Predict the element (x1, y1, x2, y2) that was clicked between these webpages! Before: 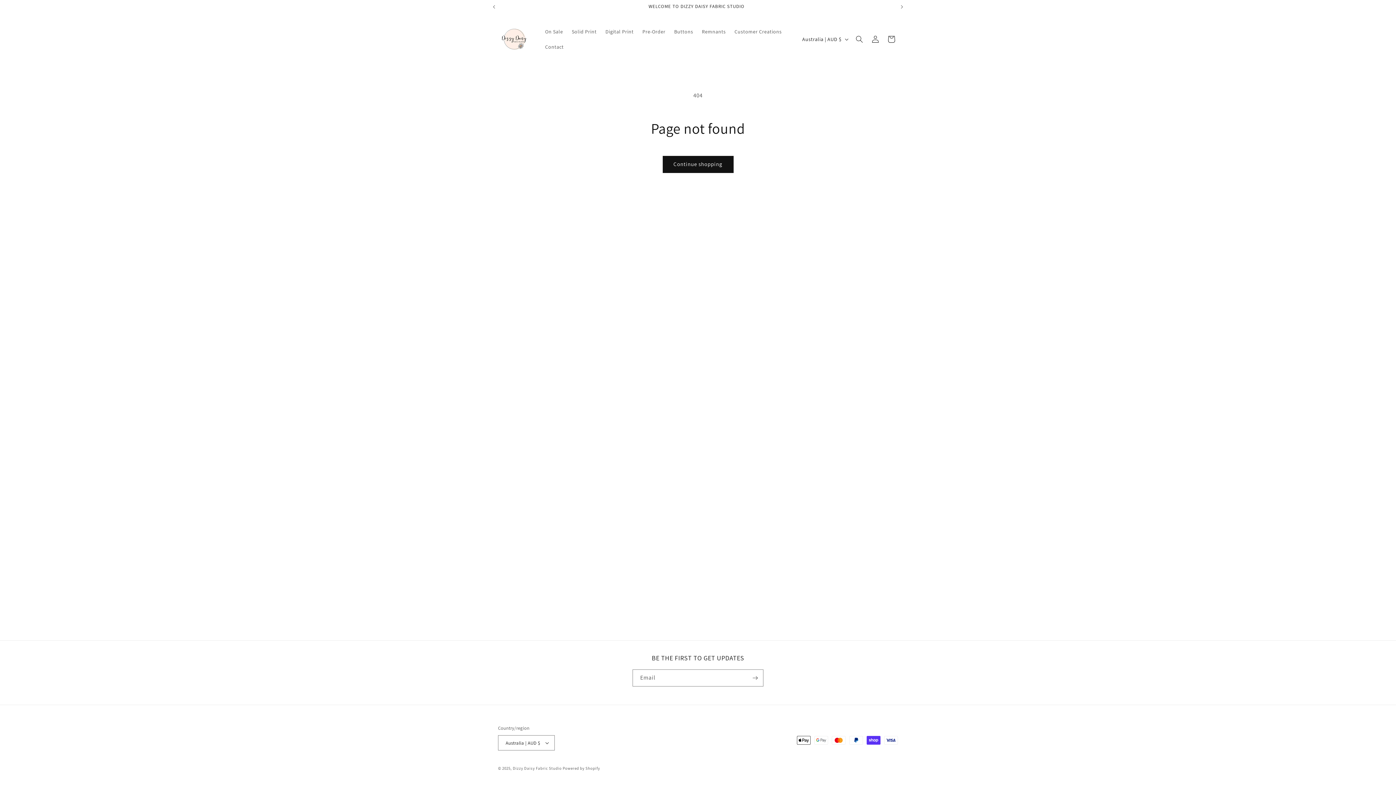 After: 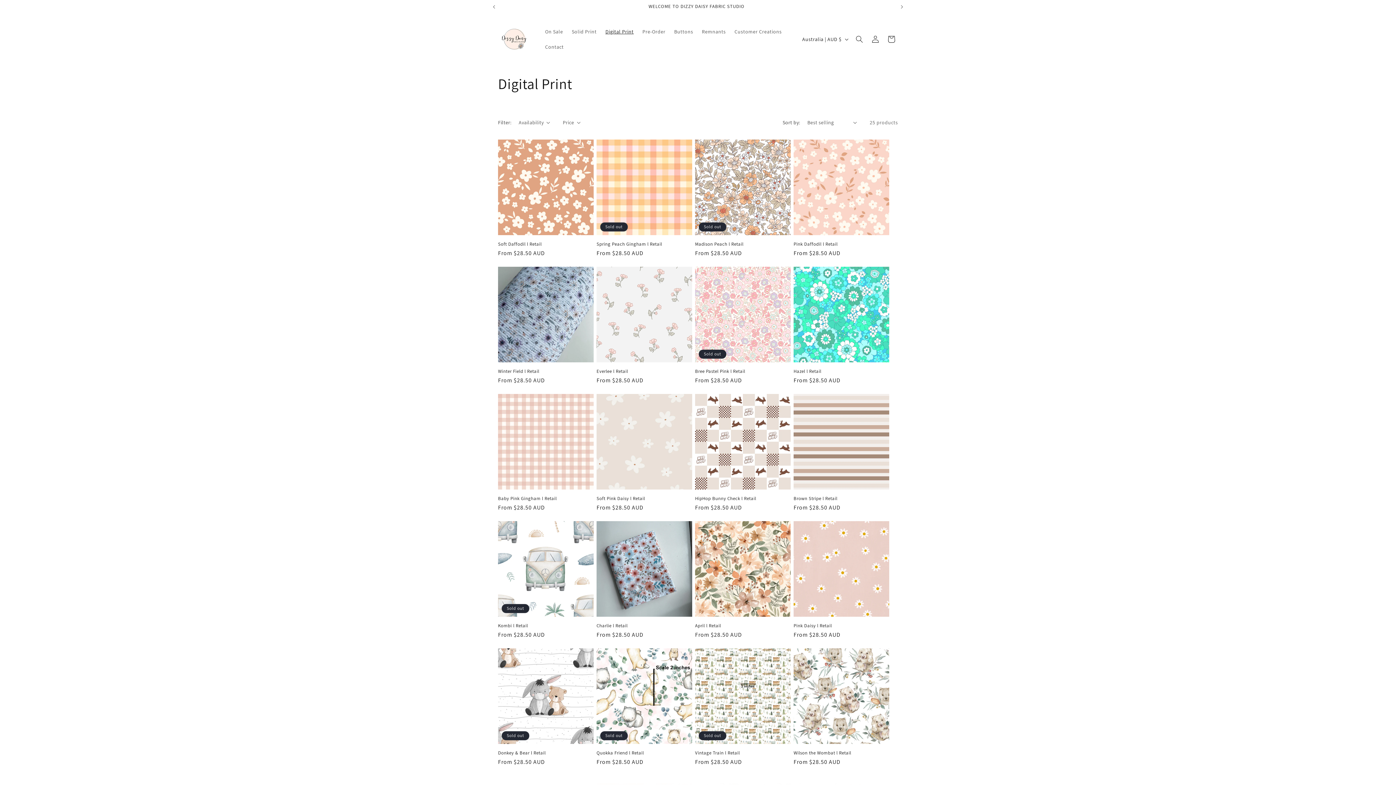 Action: label: Digital Print bbox: (601, 24, 638, 39)